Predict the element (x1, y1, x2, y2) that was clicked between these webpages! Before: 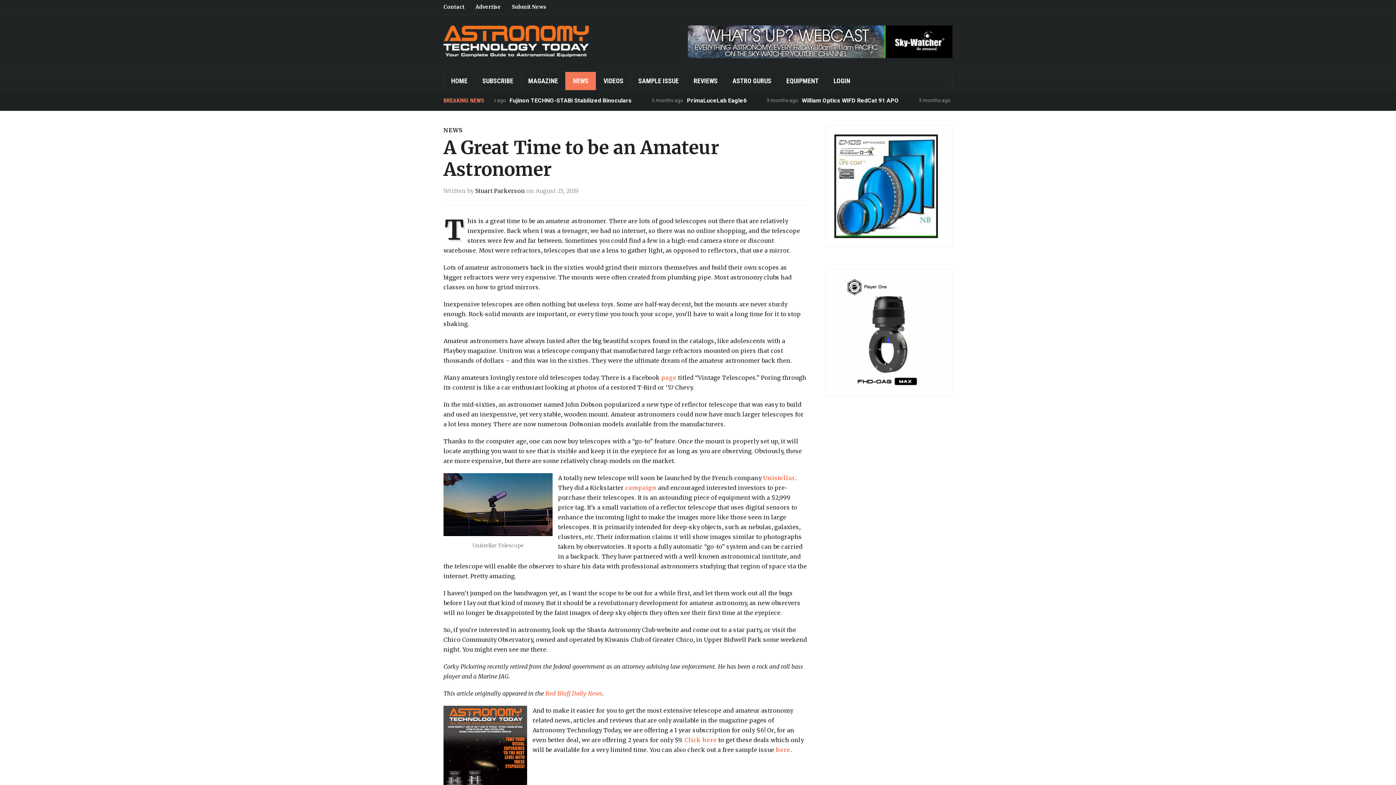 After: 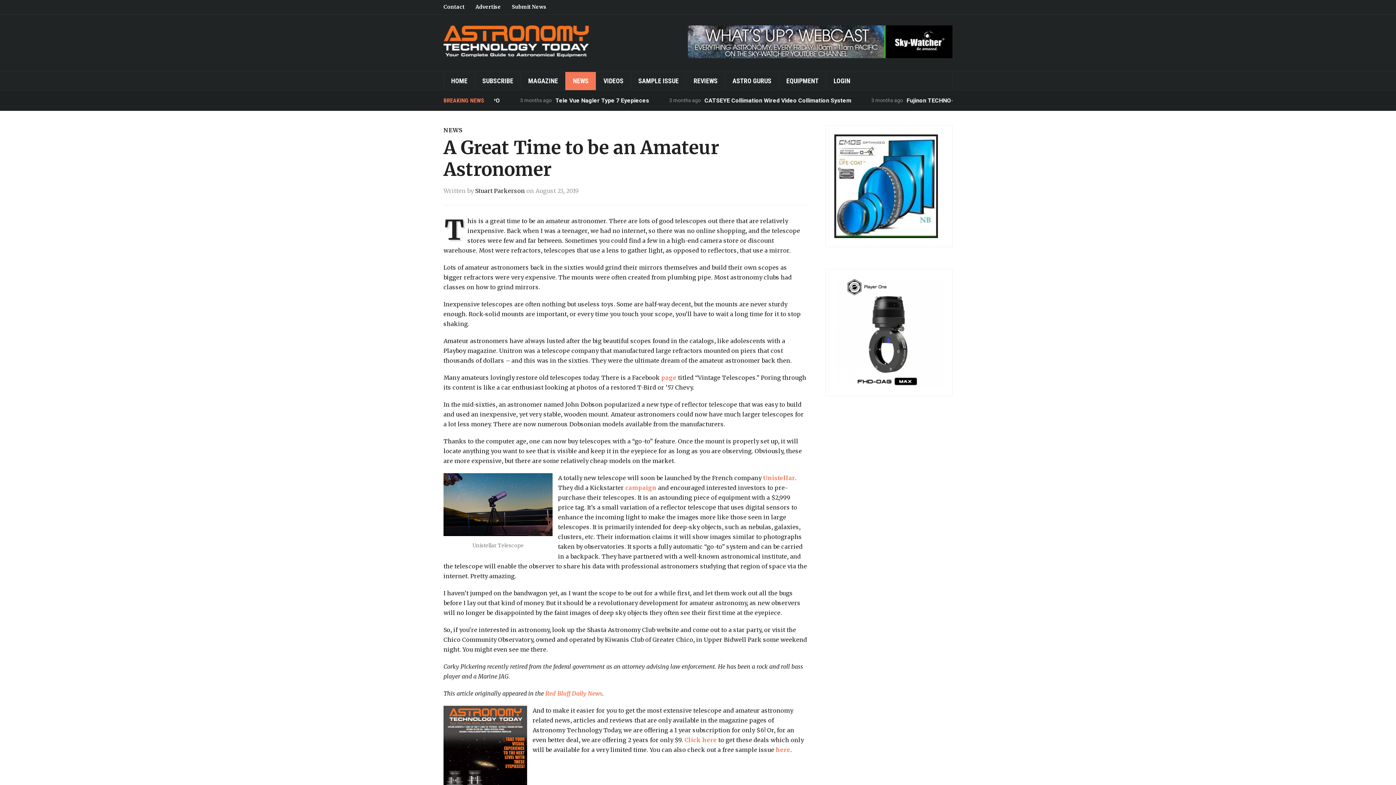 Action: bbox: (688, 37, 952, 44)